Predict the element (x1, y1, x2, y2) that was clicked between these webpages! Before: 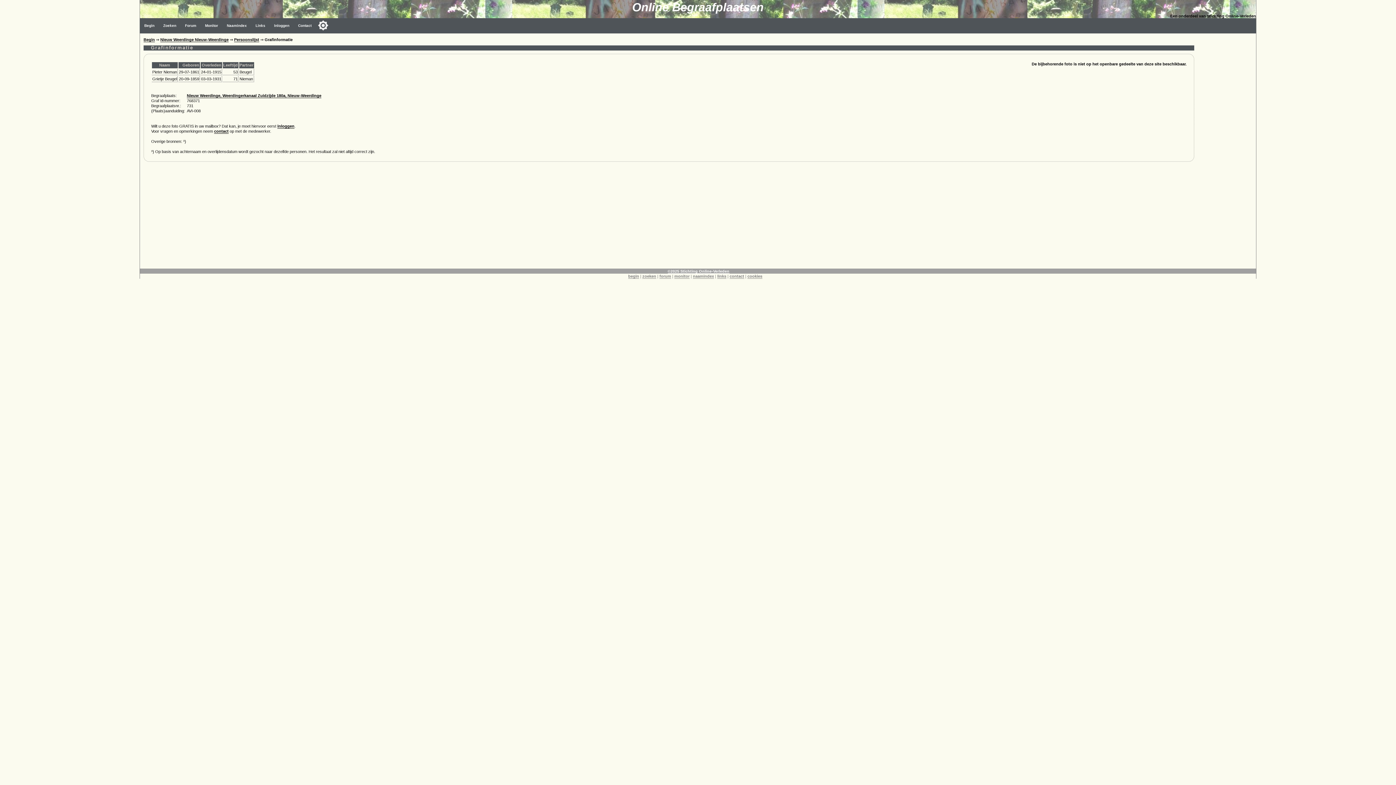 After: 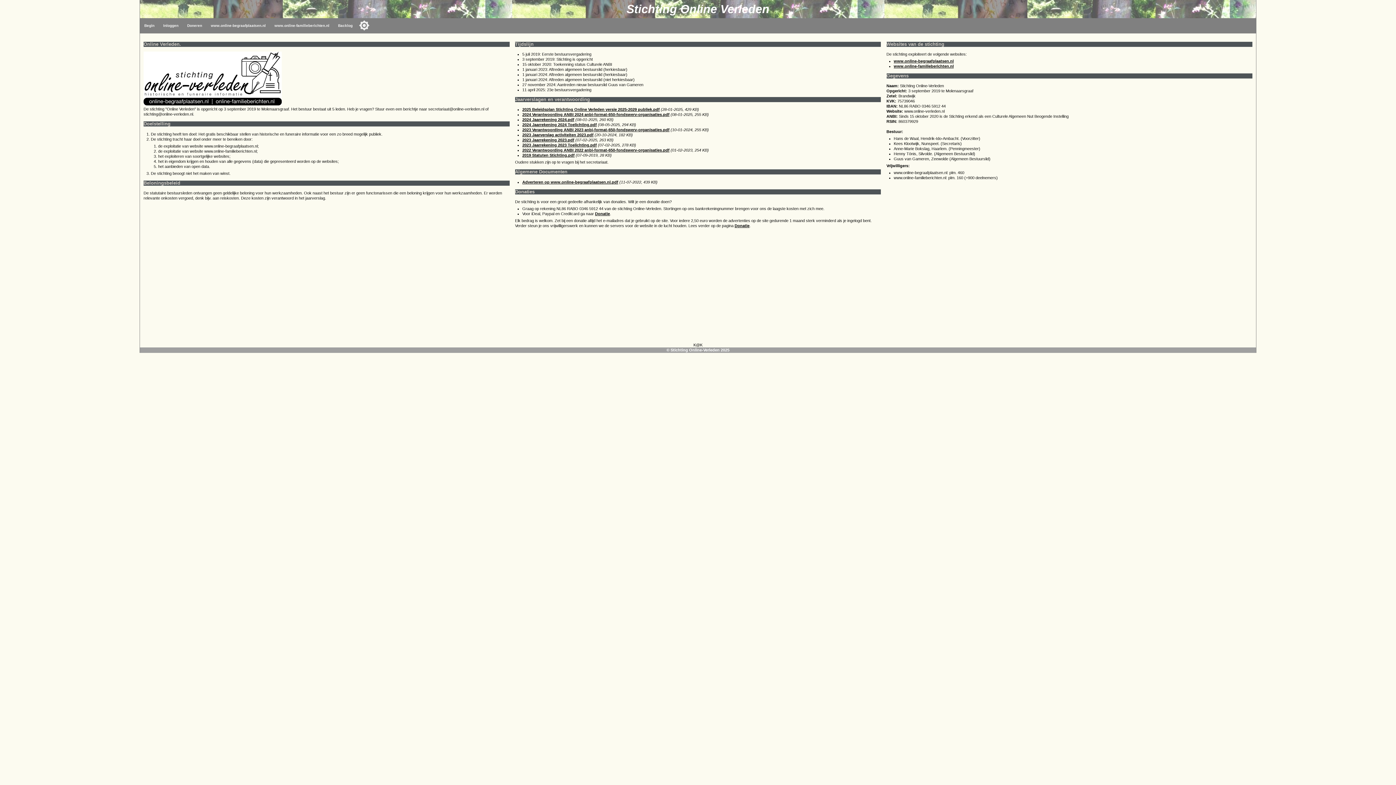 Action: bbox: (667, 269, 729, 273) label: ©2025 Stichting Online-Verleden